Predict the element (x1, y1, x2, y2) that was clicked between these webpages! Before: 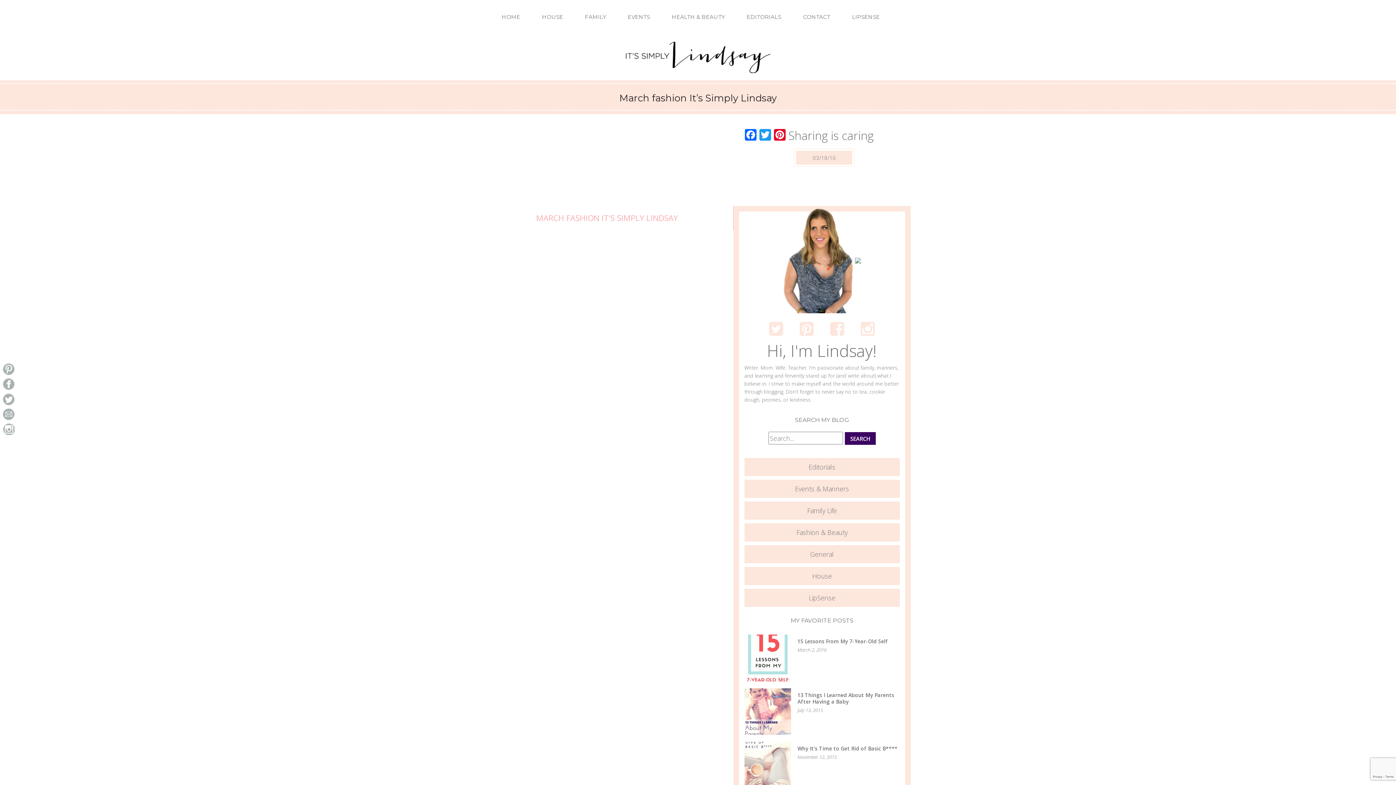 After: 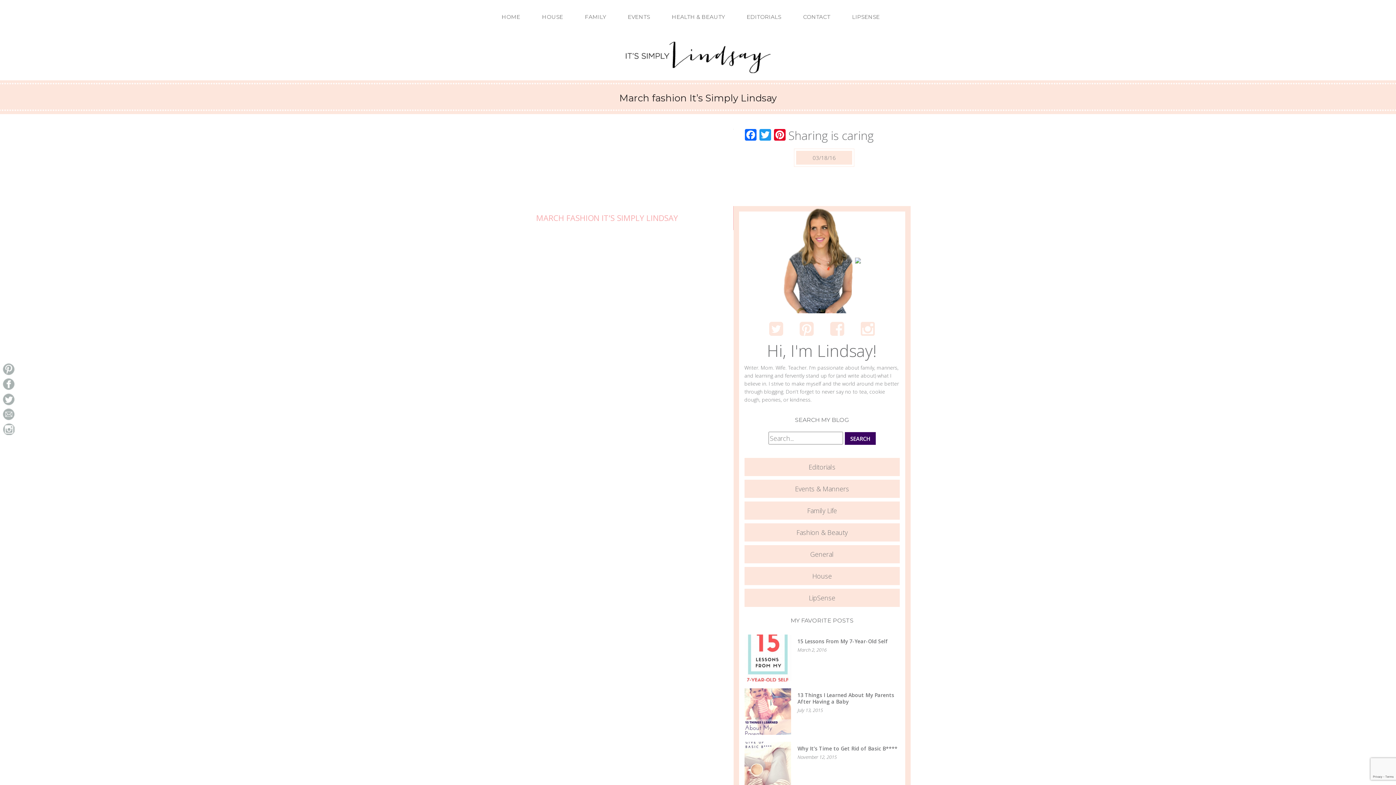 Action: bbox: (855, 261, 861, 269)